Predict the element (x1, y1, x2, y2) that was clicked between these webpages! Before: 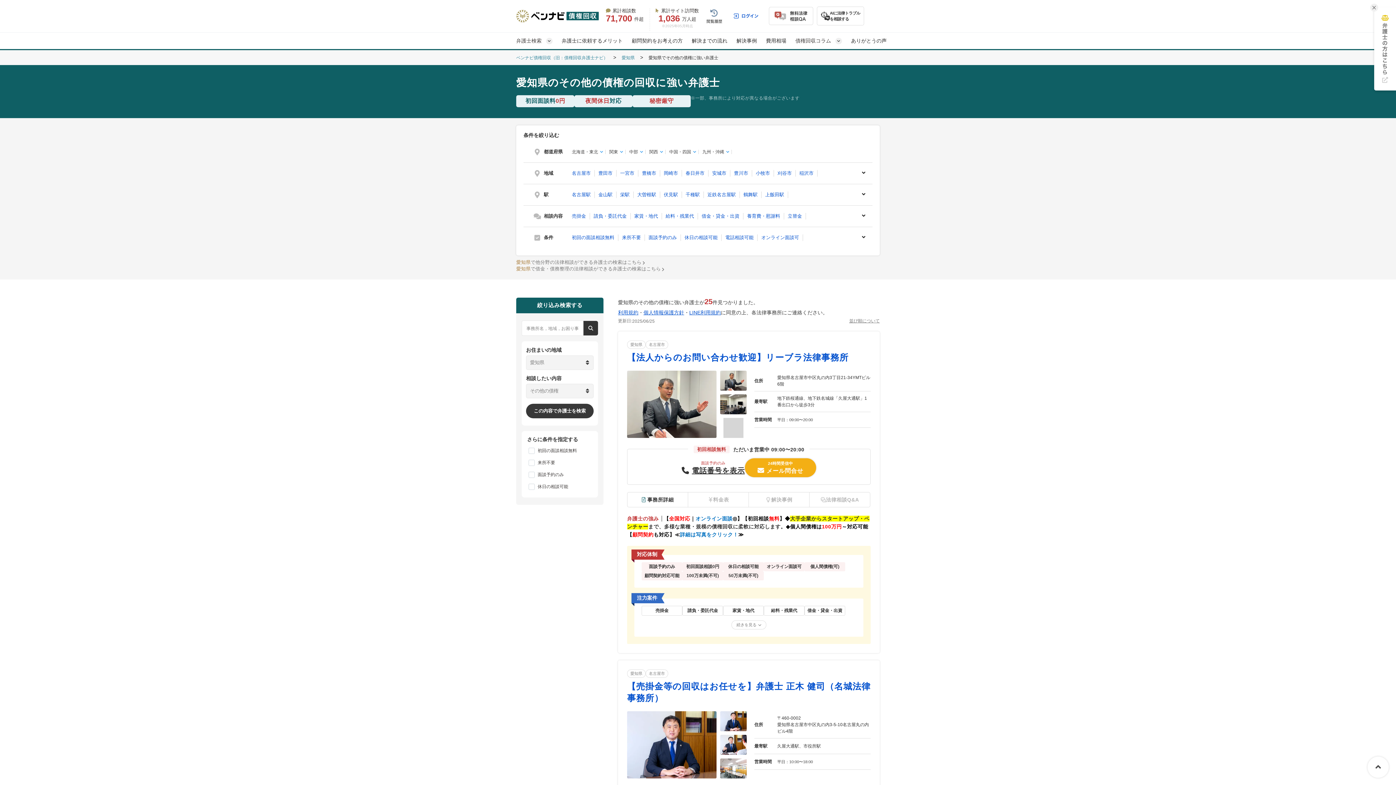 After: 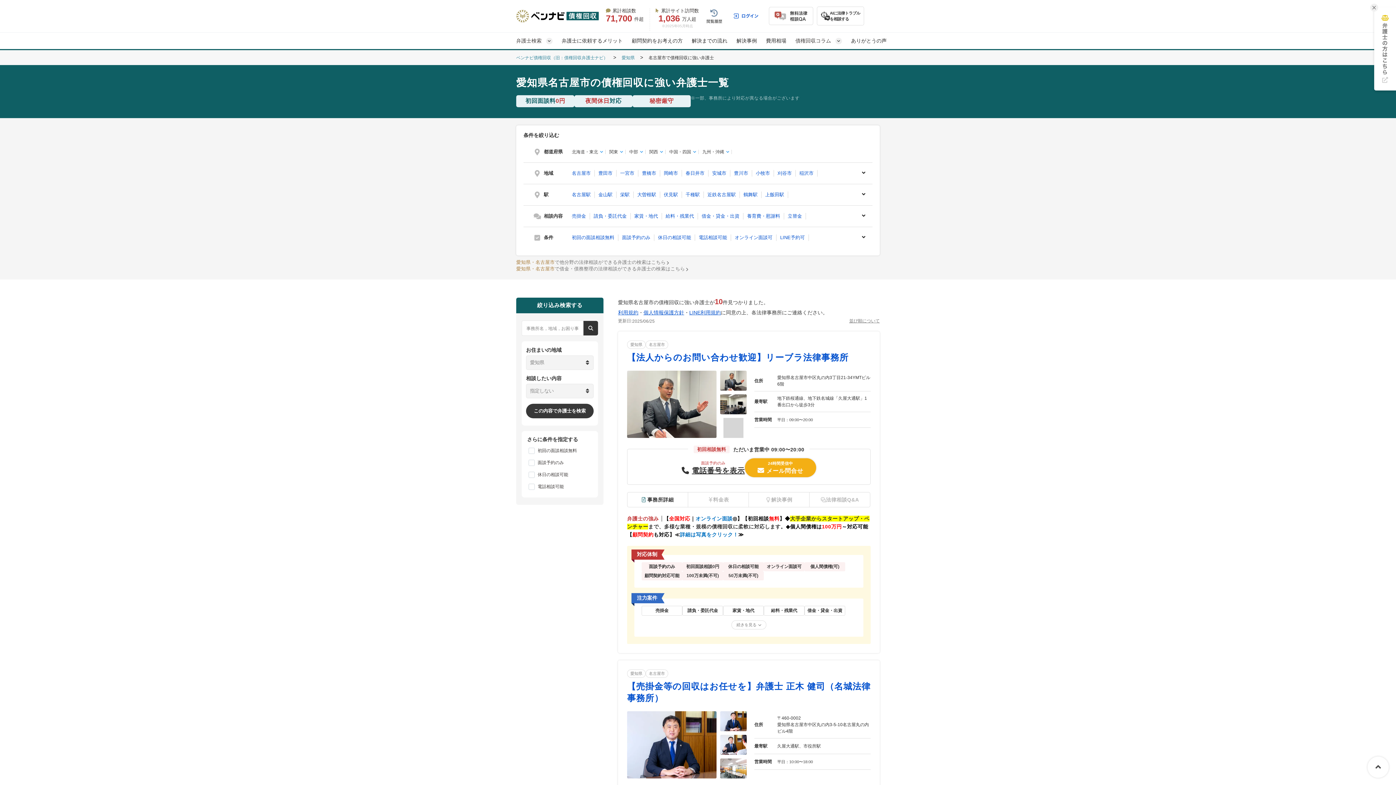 Action: bbox: (645, 669, 668, 678) label: 名古屋市